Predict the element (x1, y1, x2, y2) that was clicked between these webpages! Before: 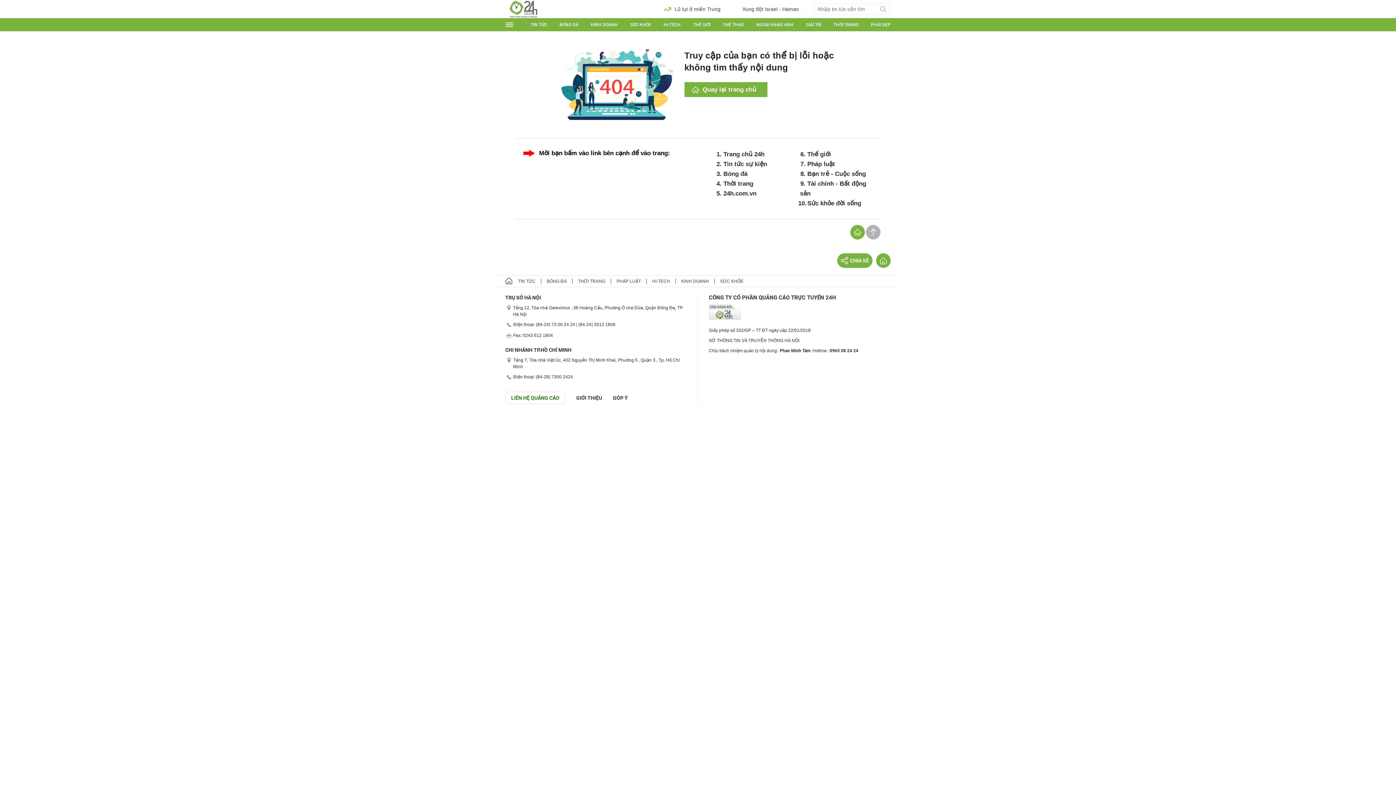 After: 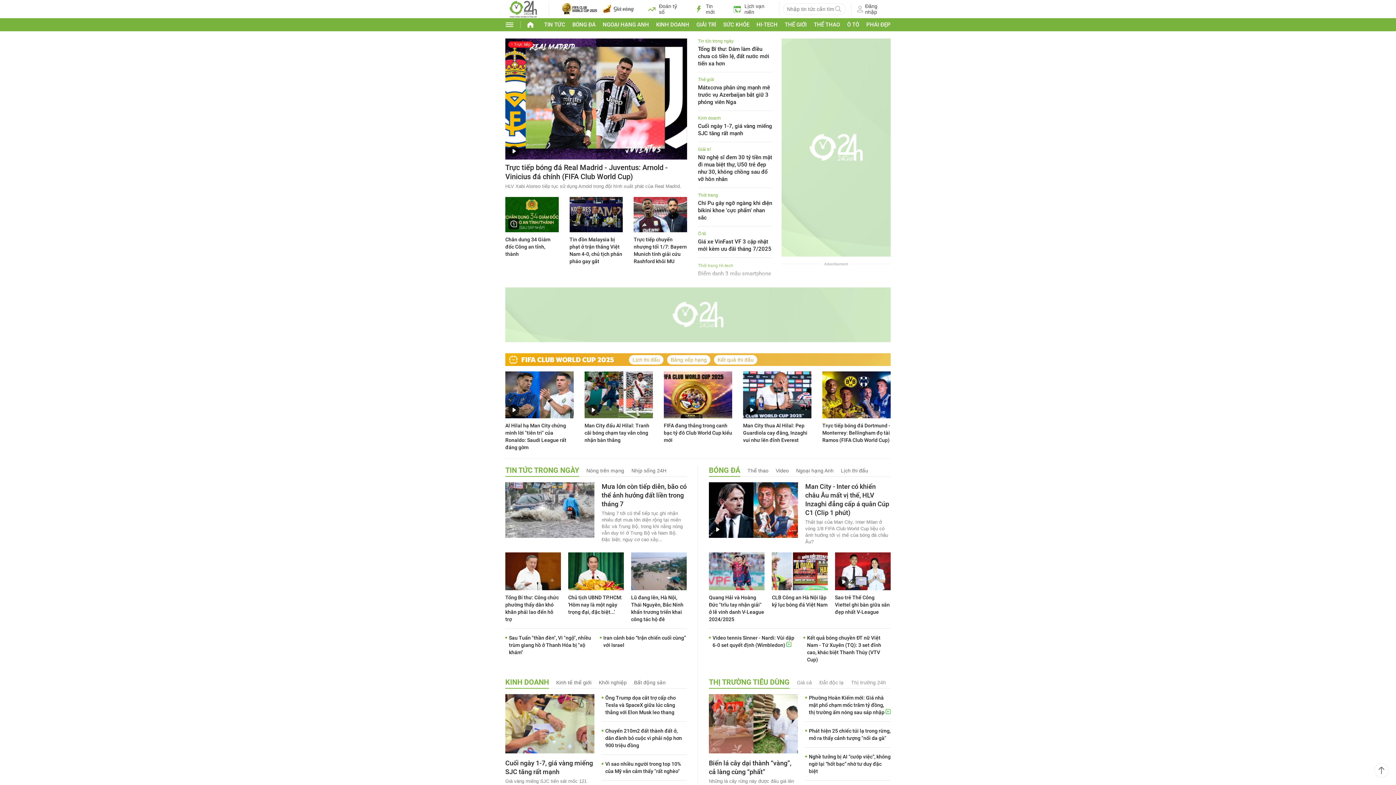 Action: bbox: (850, 225, 865, 239)